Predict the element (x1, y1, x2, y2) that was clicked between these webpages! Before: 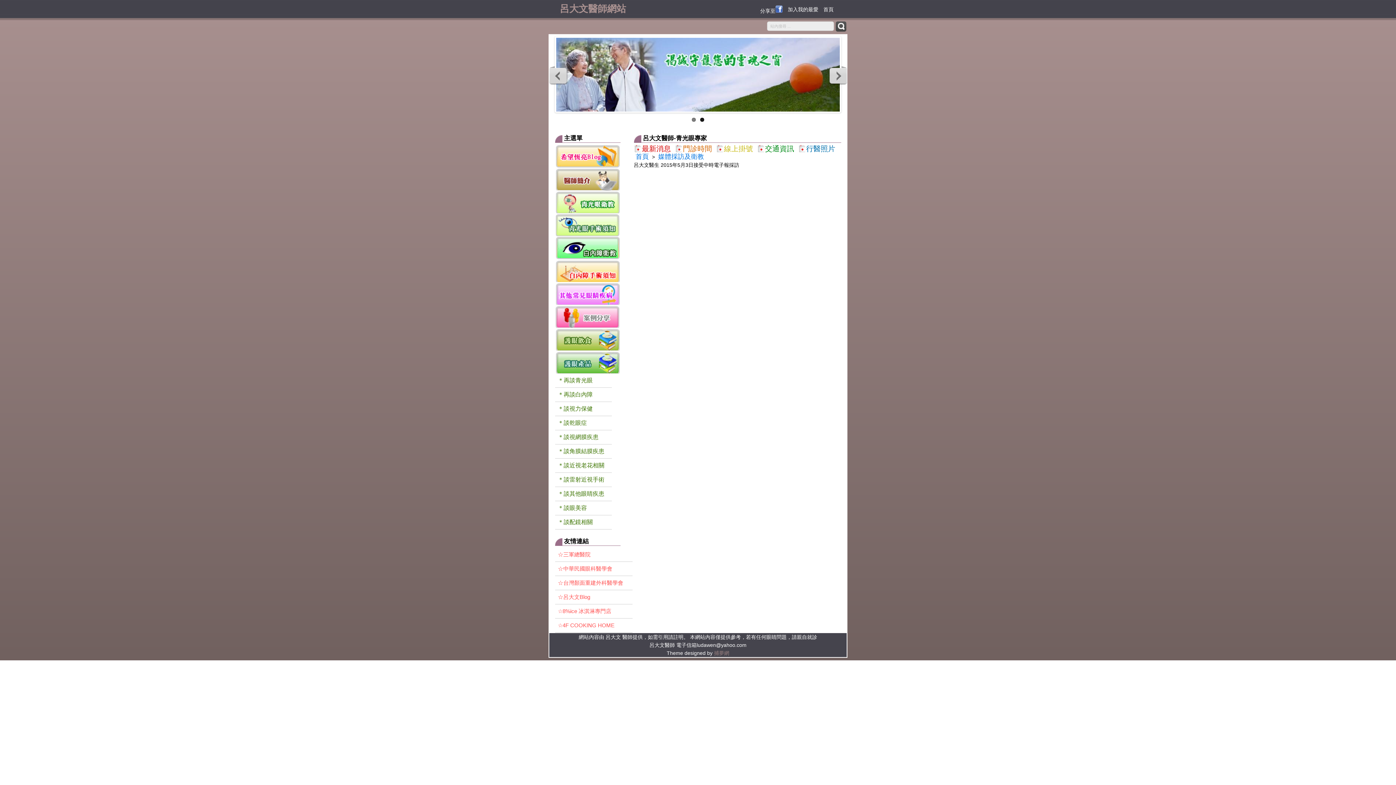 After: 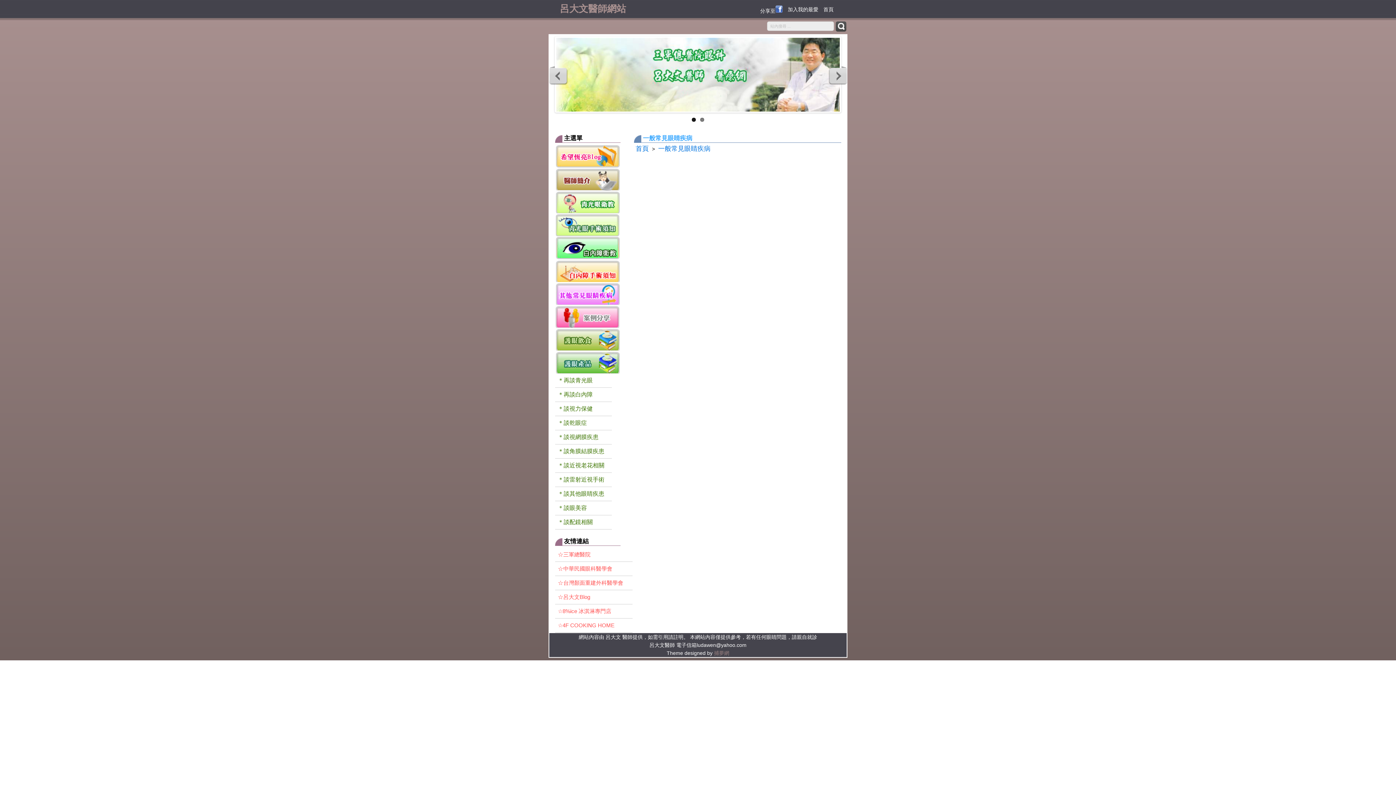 Action: bbox: (555, 282, 620, 305) label: 一般常見眼睛疾病